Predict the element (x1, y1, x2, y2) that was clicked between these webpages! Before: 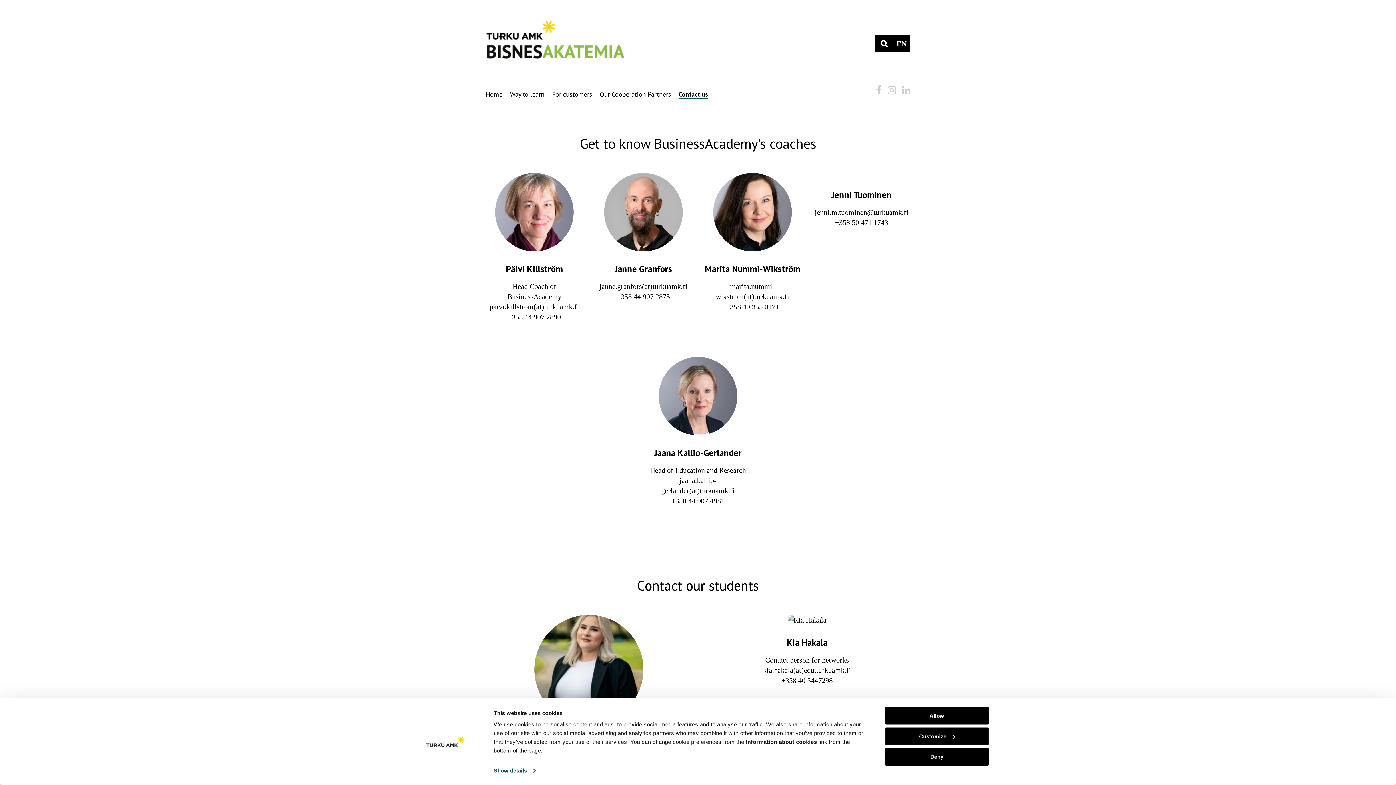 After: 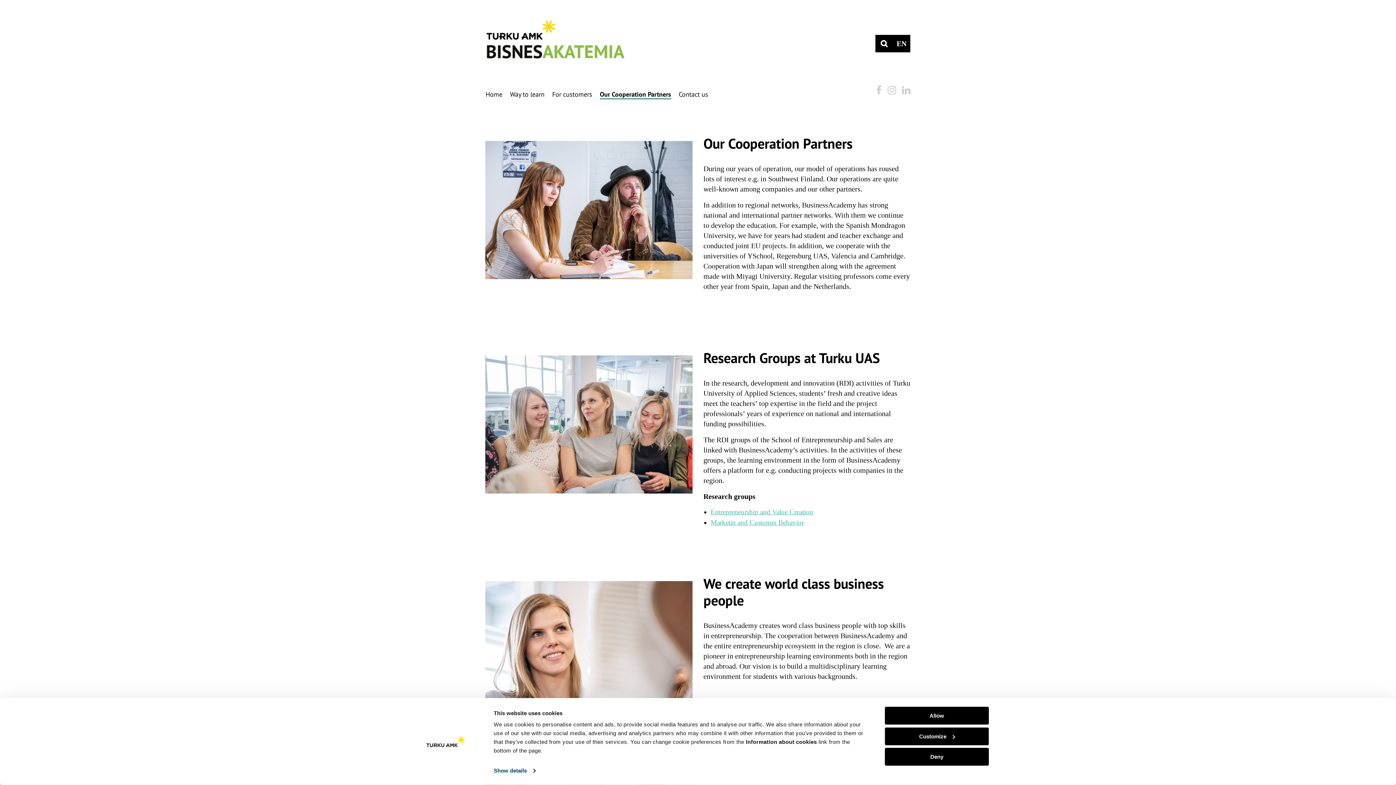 Action: bbox: (600, 90, 671, 98) label: Our Cooperation Partners